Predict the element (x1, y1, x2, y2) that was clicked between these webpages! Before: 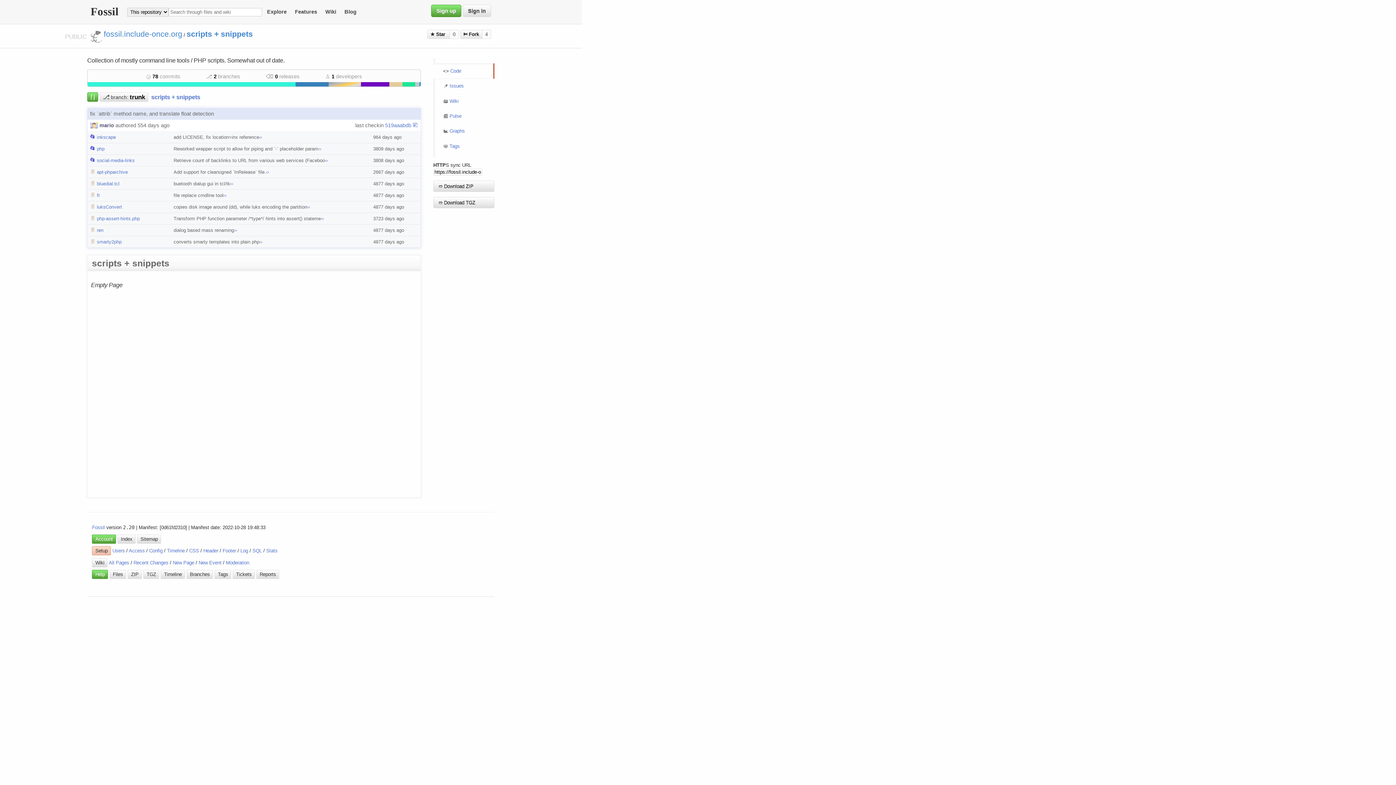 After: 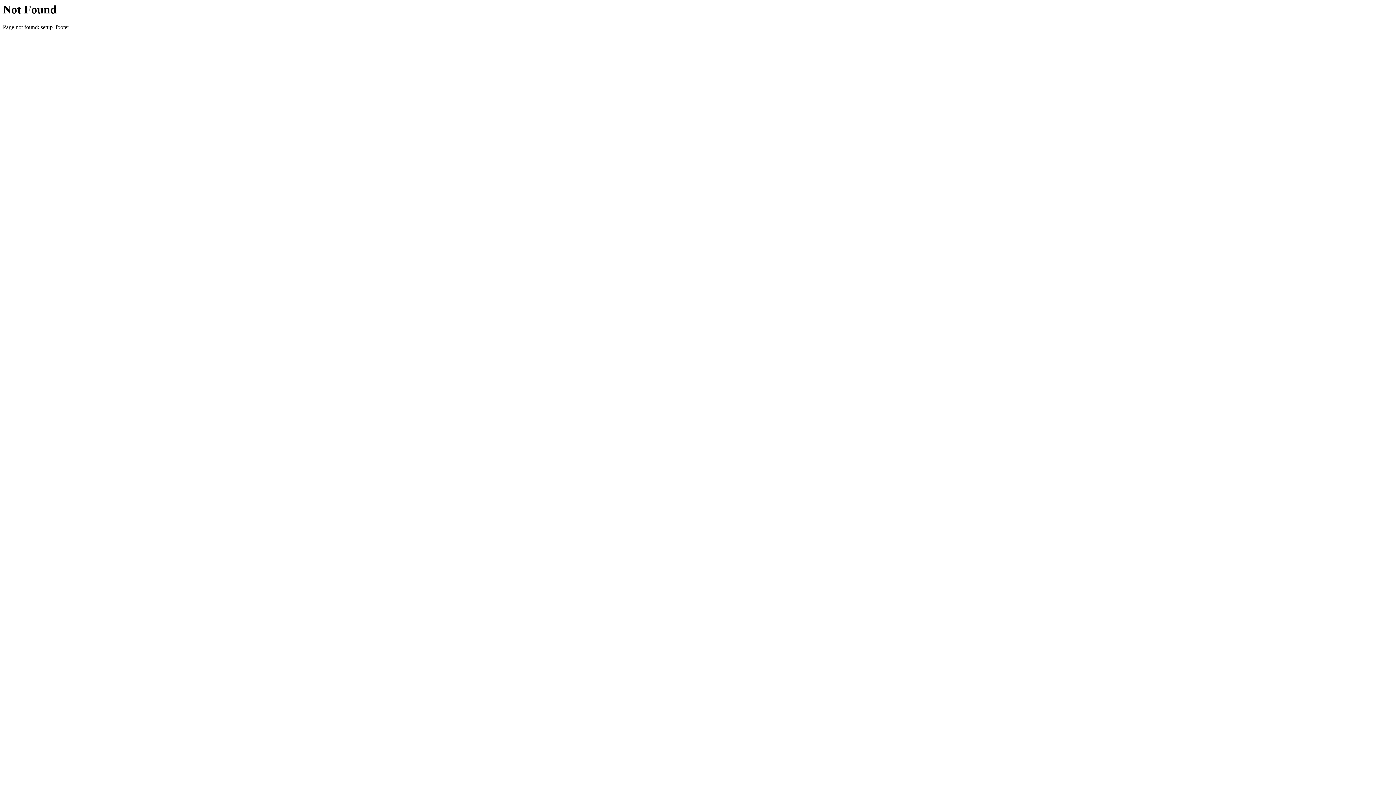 Action: label: Footer bbox: (222, 548, 236, 553)